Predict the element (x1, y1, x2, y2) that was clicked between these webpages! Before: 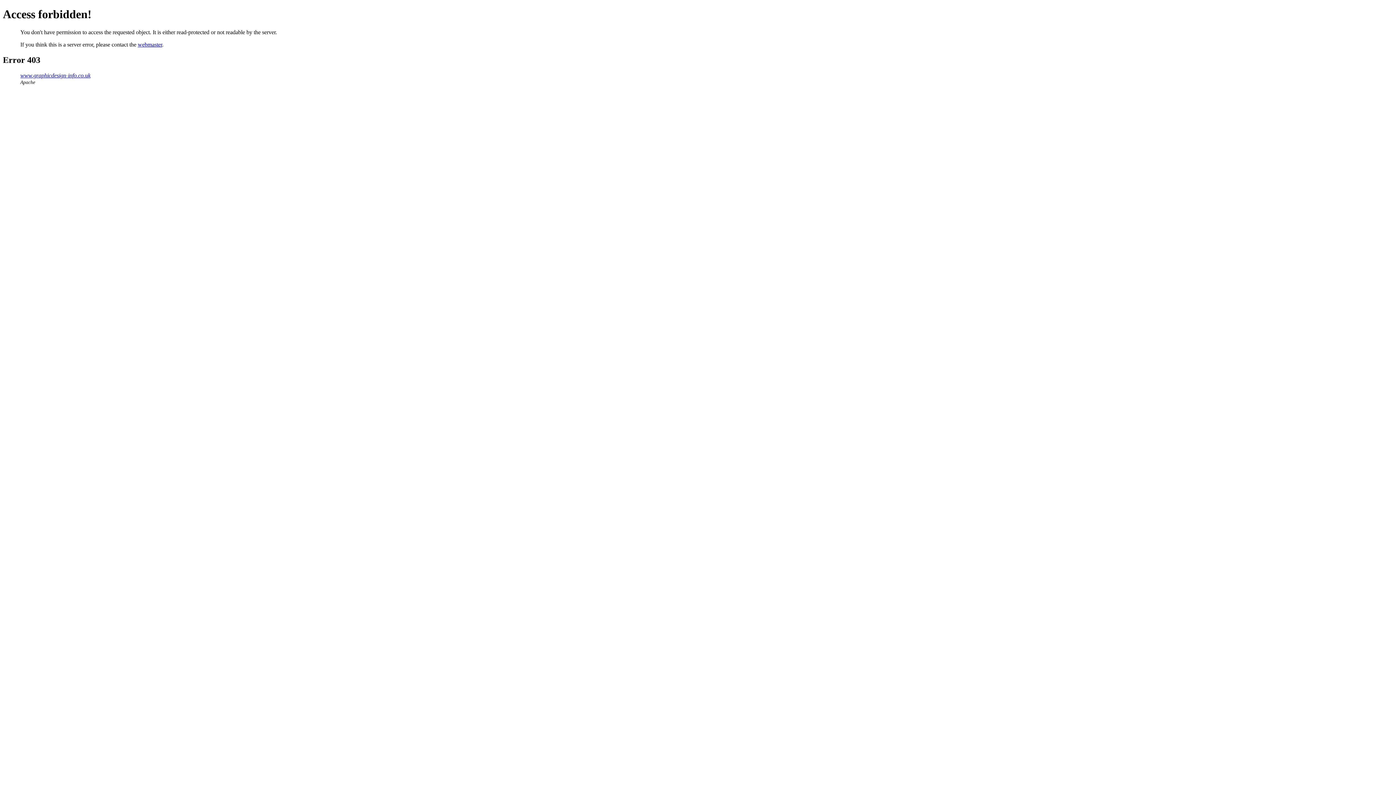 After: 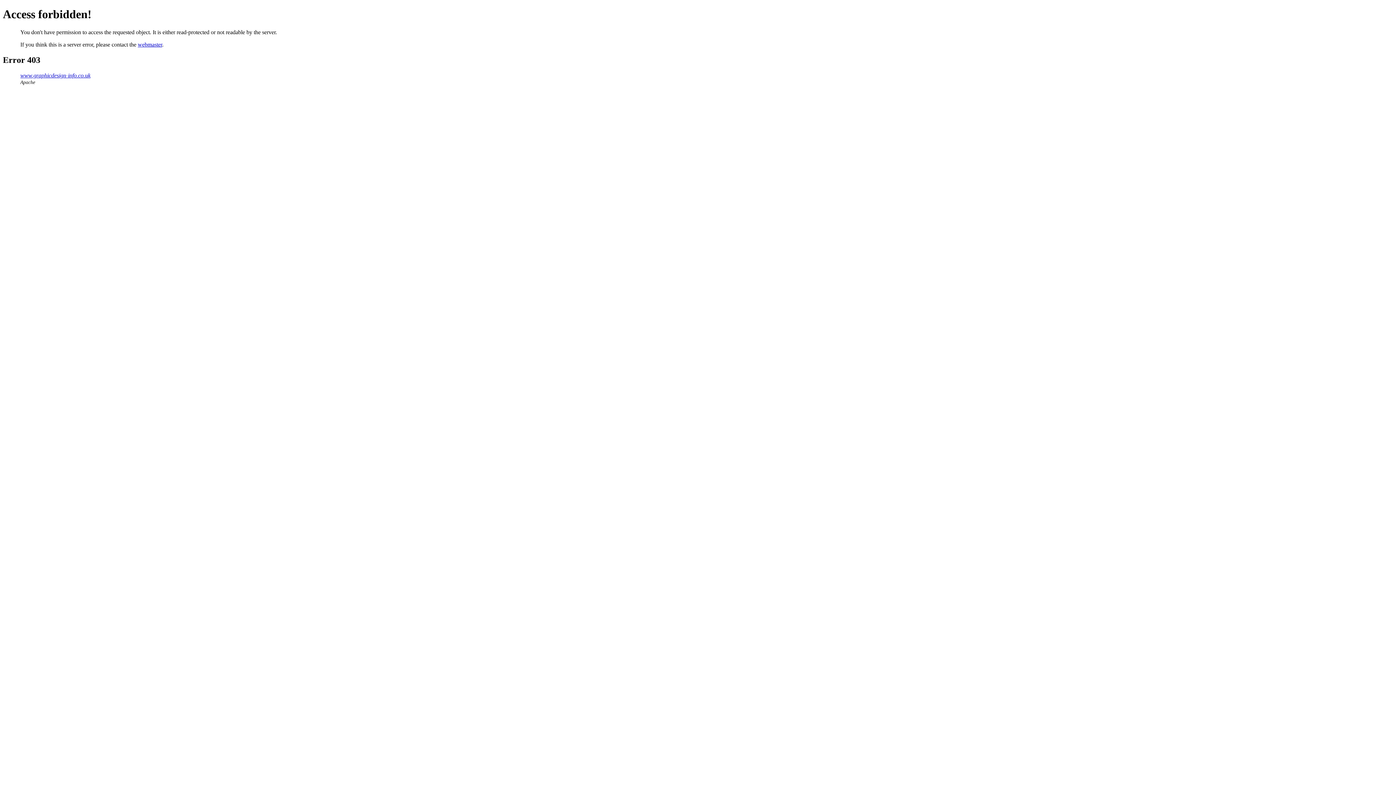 Action: label: webmaster bbox: (137, 41, 162, 47)